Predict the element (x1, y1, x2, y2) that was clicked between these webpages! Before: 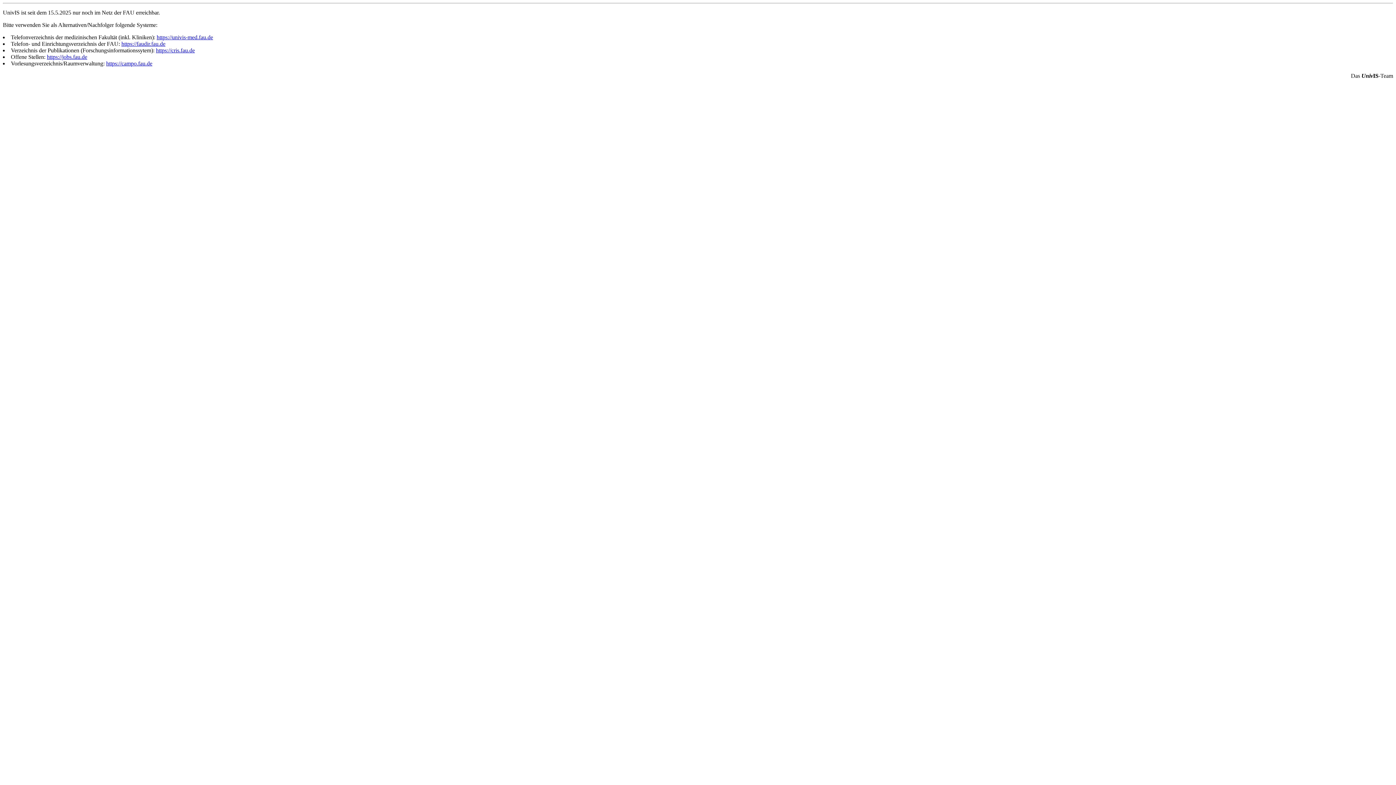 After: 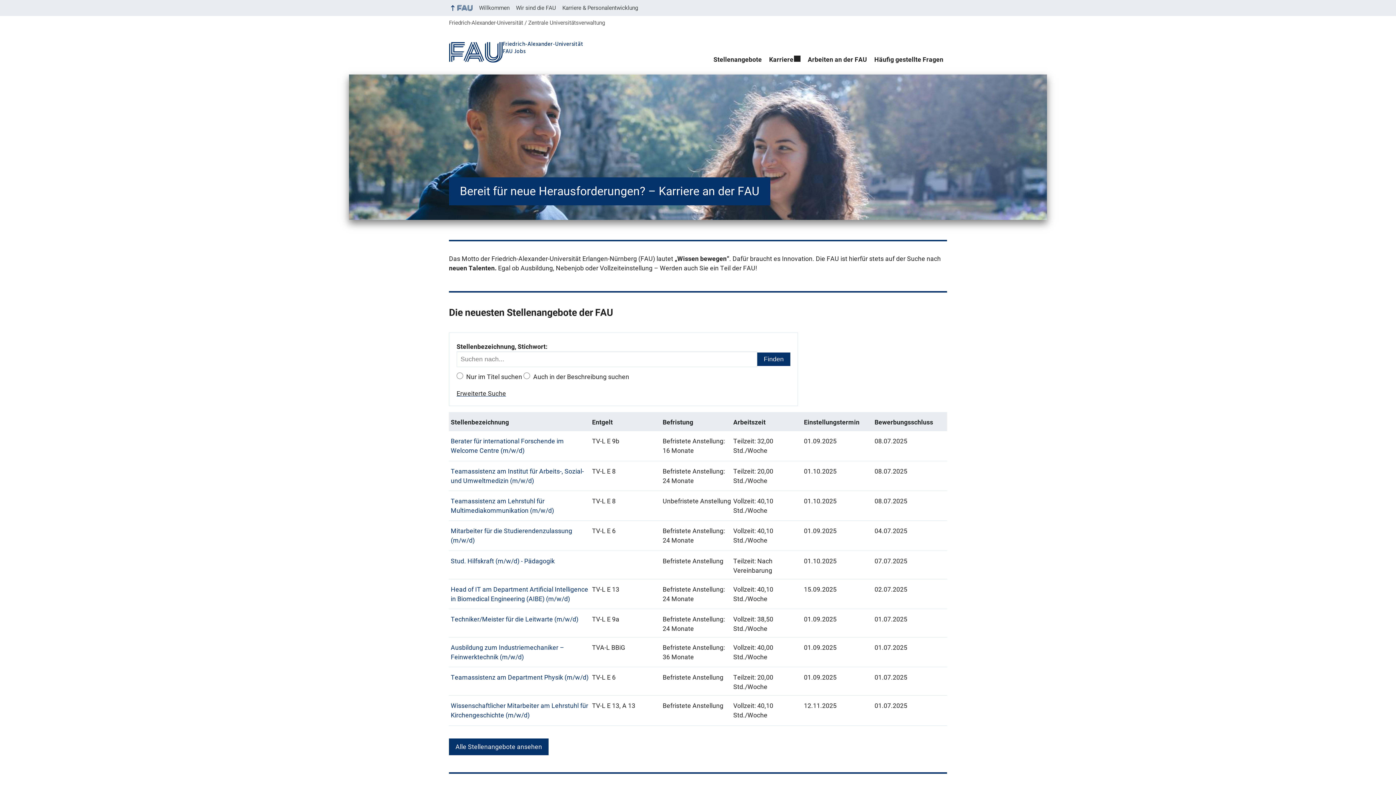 Action: label: https://jobs.fau.de bbox: (46, 53, 87, 60)